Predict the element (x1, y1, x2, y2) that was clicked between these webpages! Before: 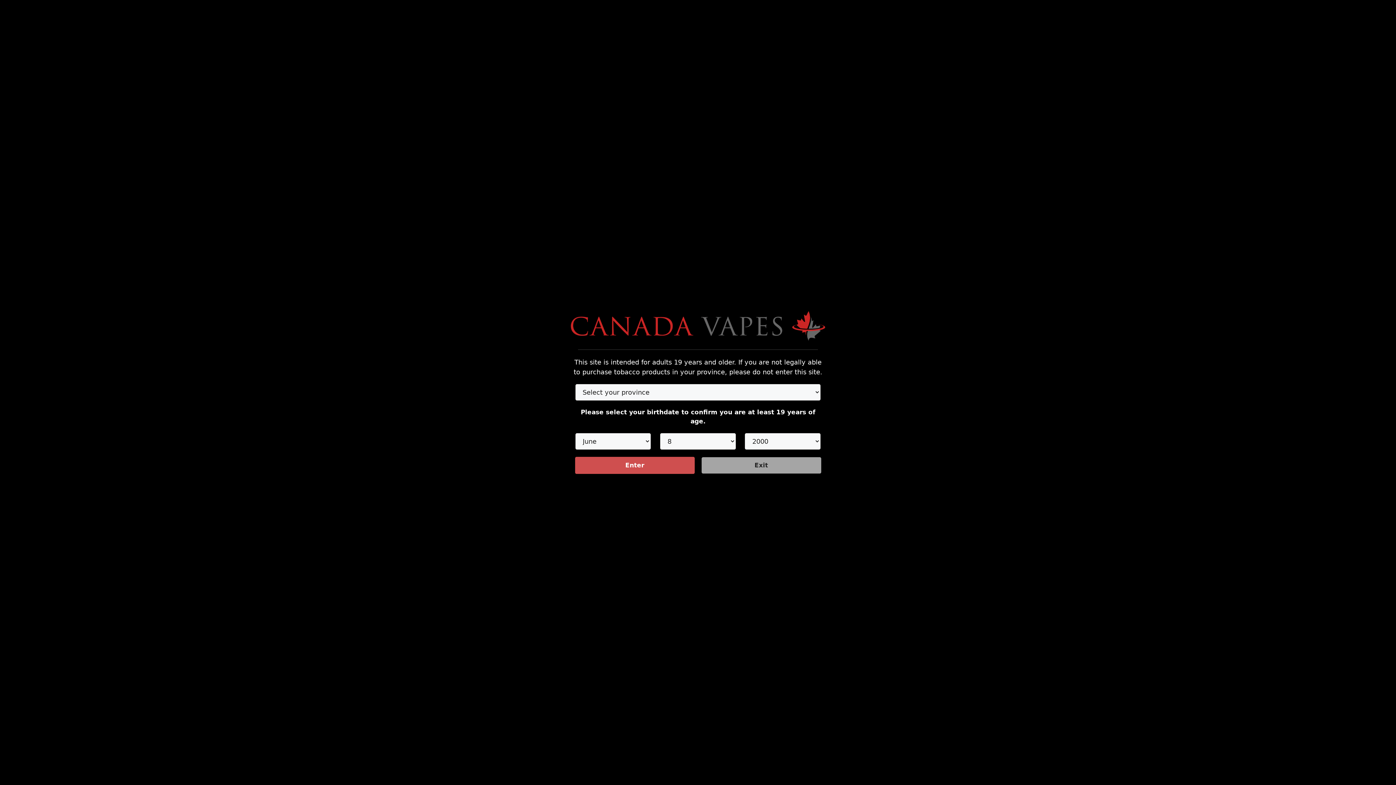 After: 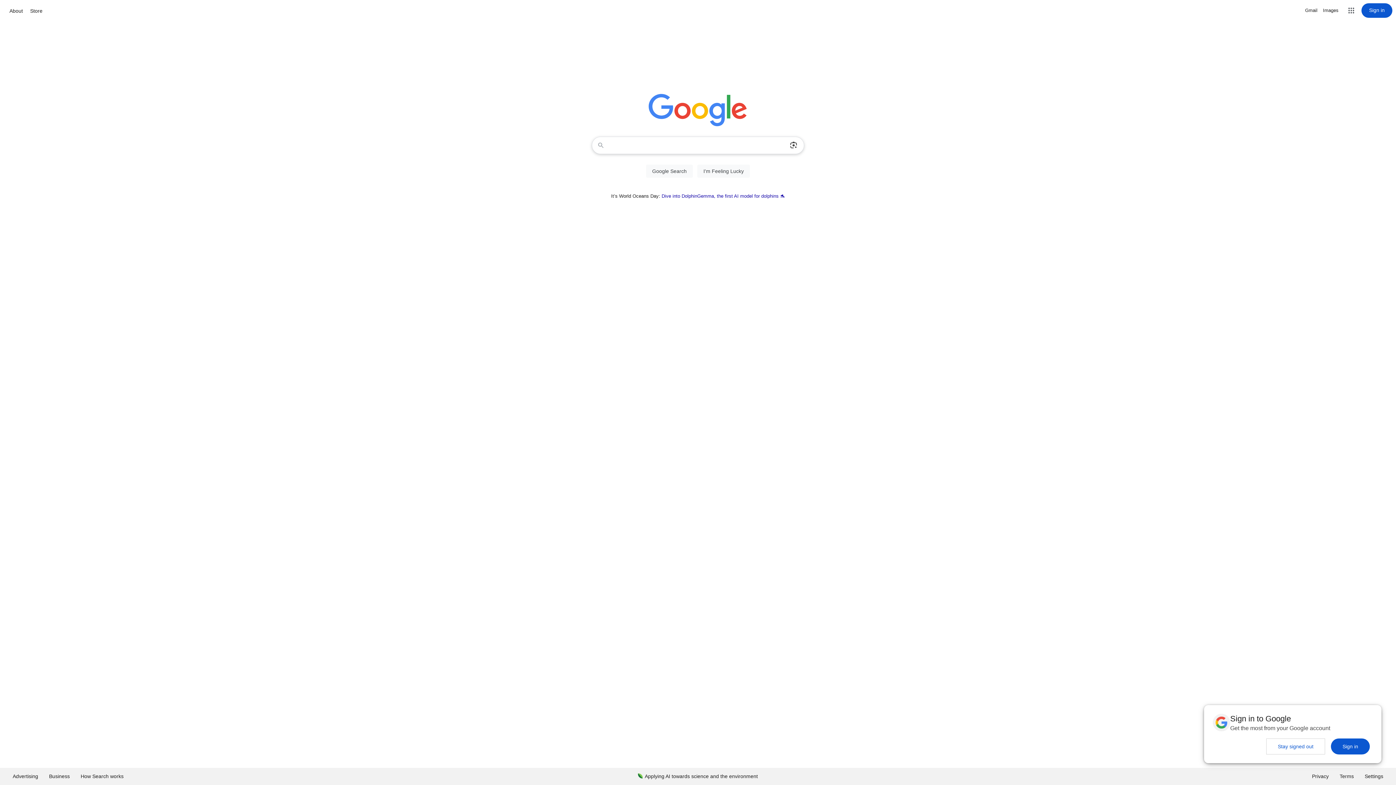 Action: label: Exit bbox: (701, 457, 821, 473)